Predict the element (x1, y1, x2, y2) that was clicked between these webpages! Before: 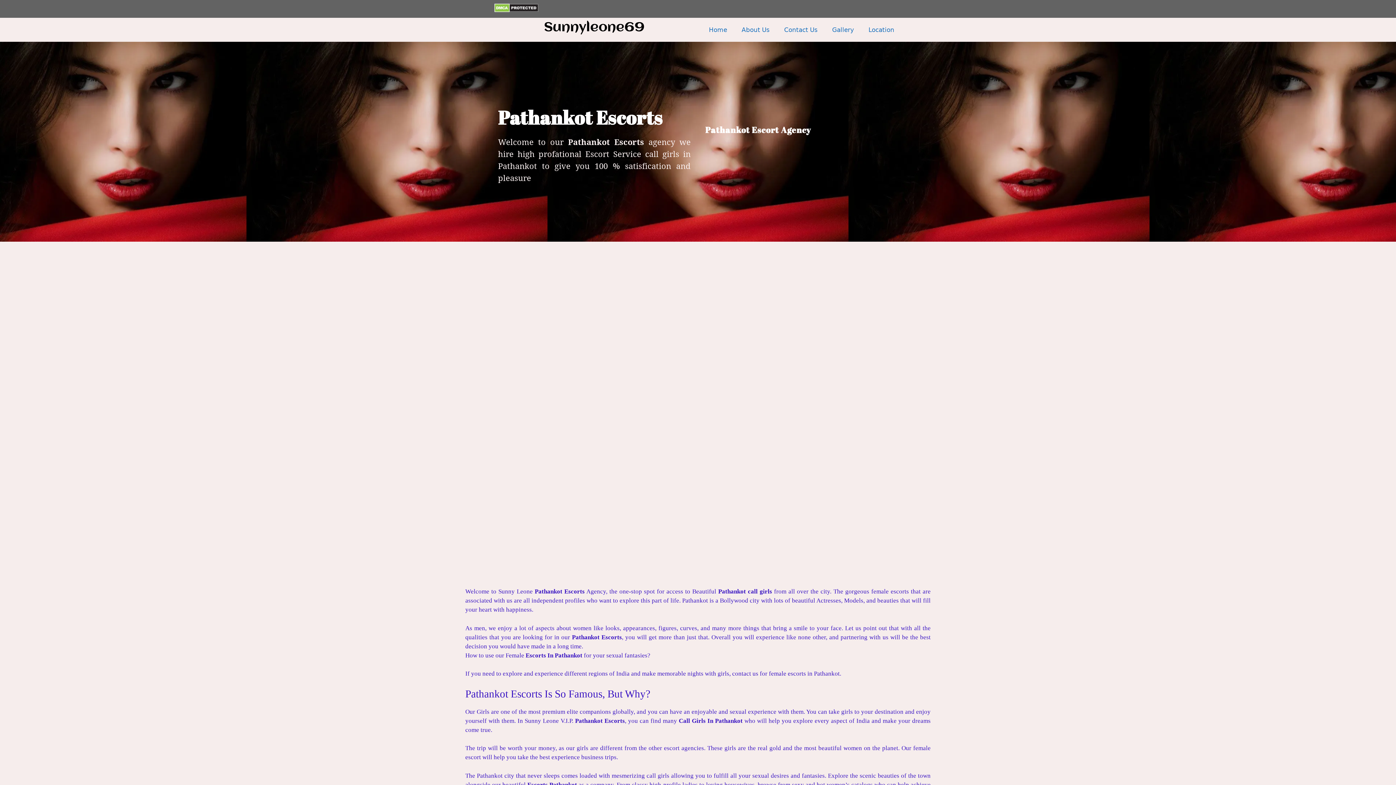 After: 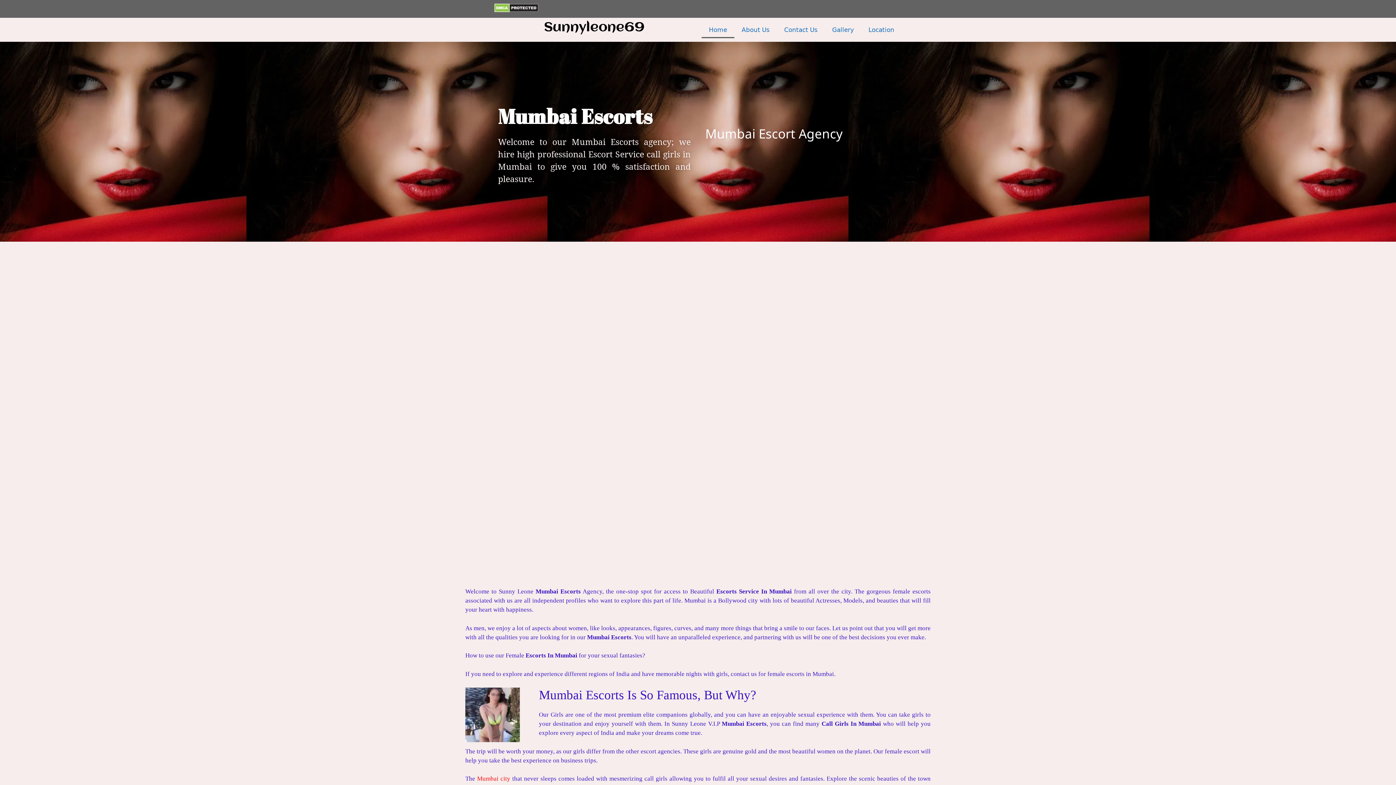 Action: bbox: (701, 21, 734, 38) label: Home